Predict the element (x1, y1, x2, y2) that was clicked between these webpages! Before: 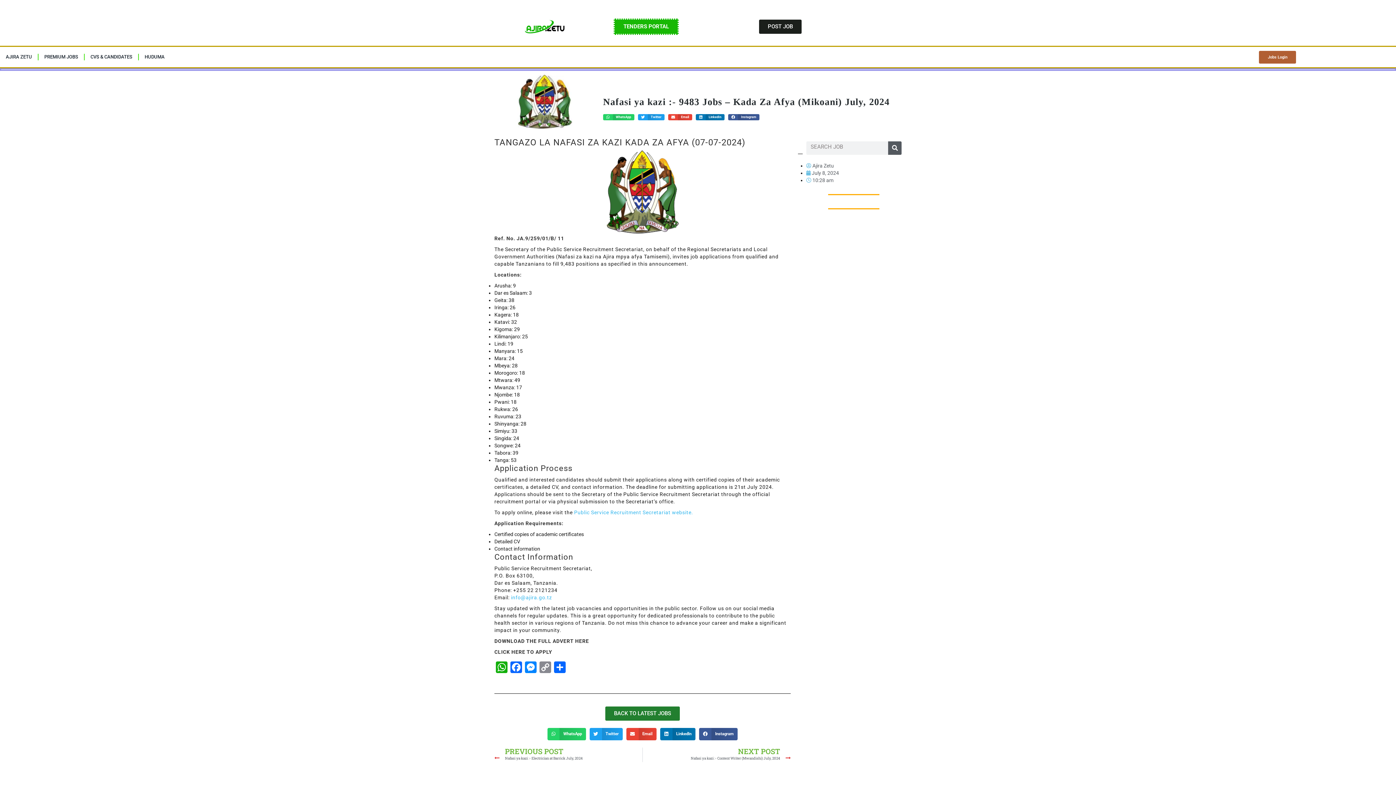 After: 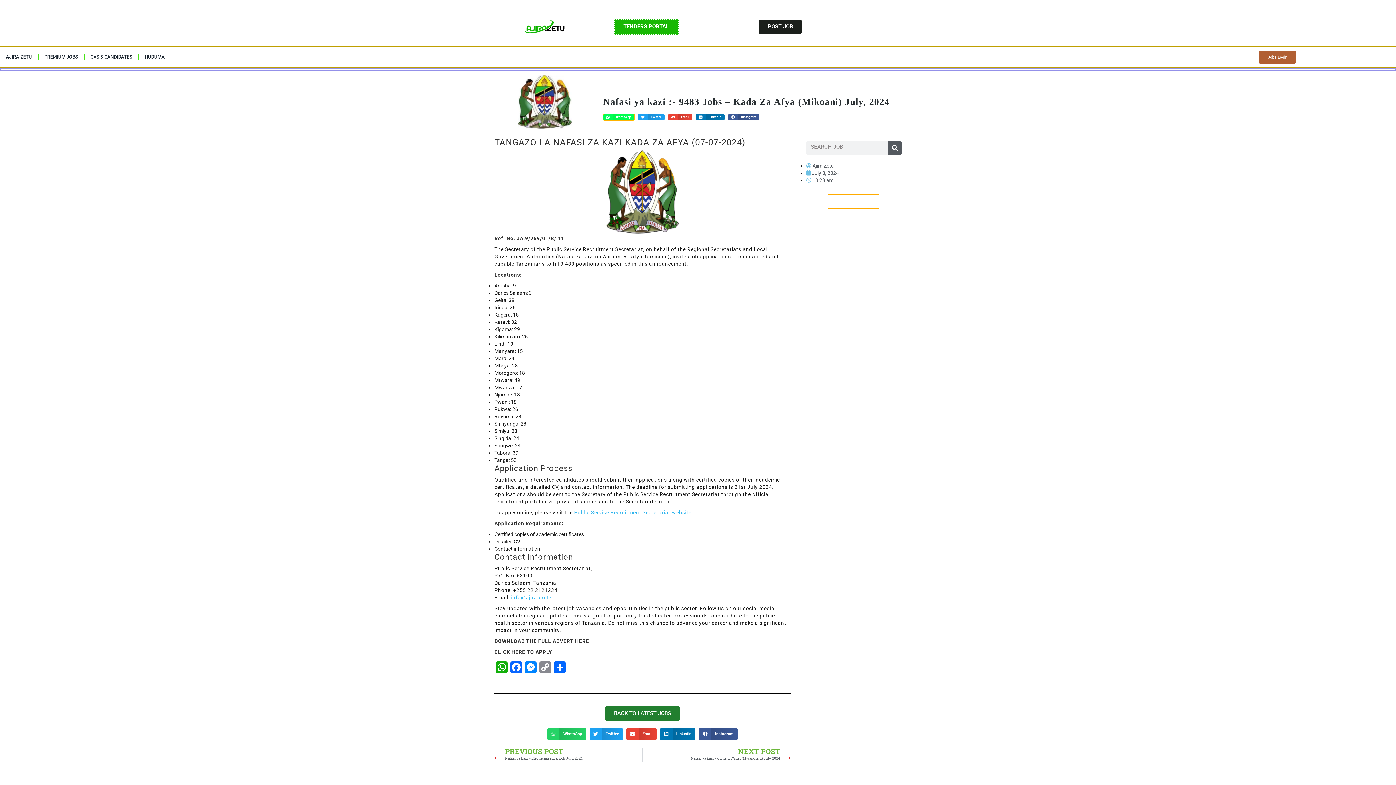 Action: label: Share on whatsapp bbox: (603, 114, 634, 120)